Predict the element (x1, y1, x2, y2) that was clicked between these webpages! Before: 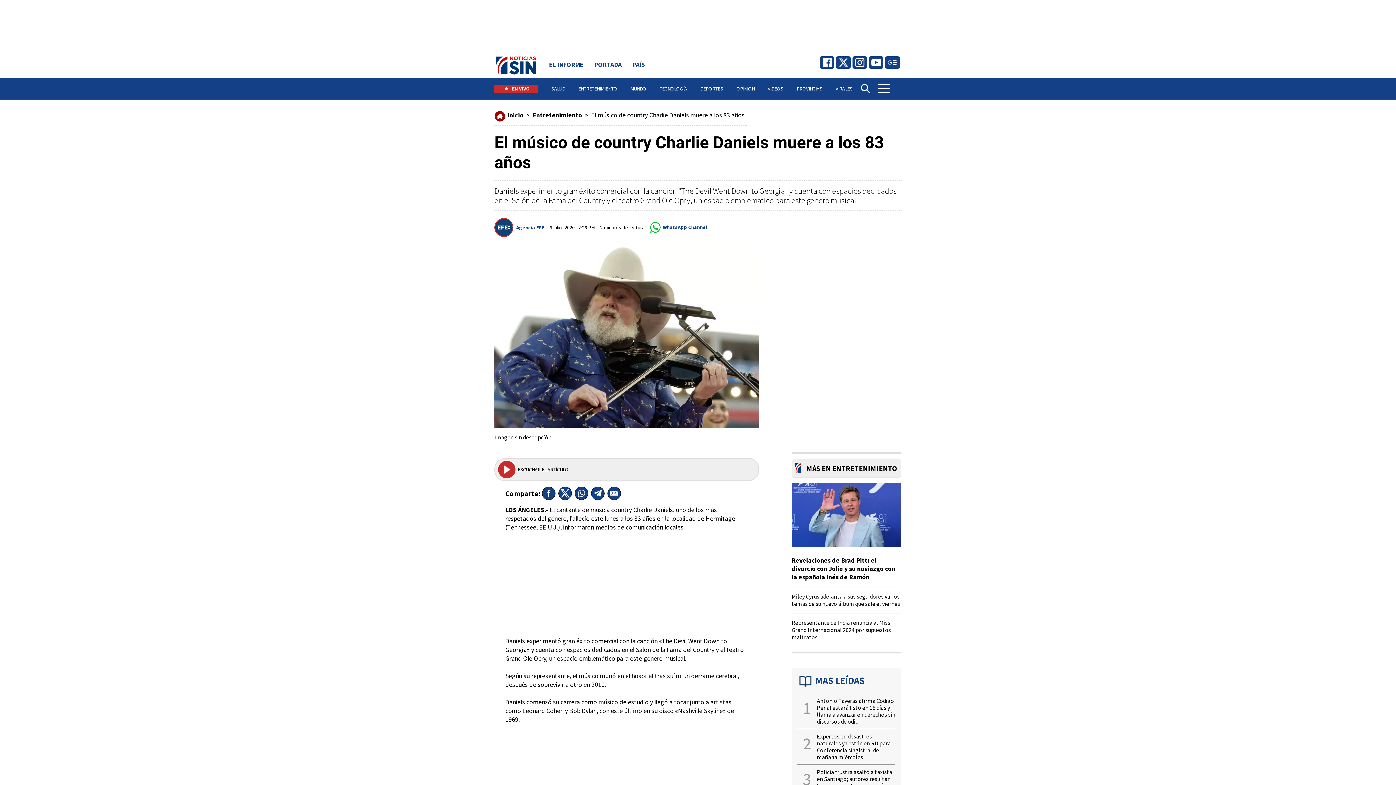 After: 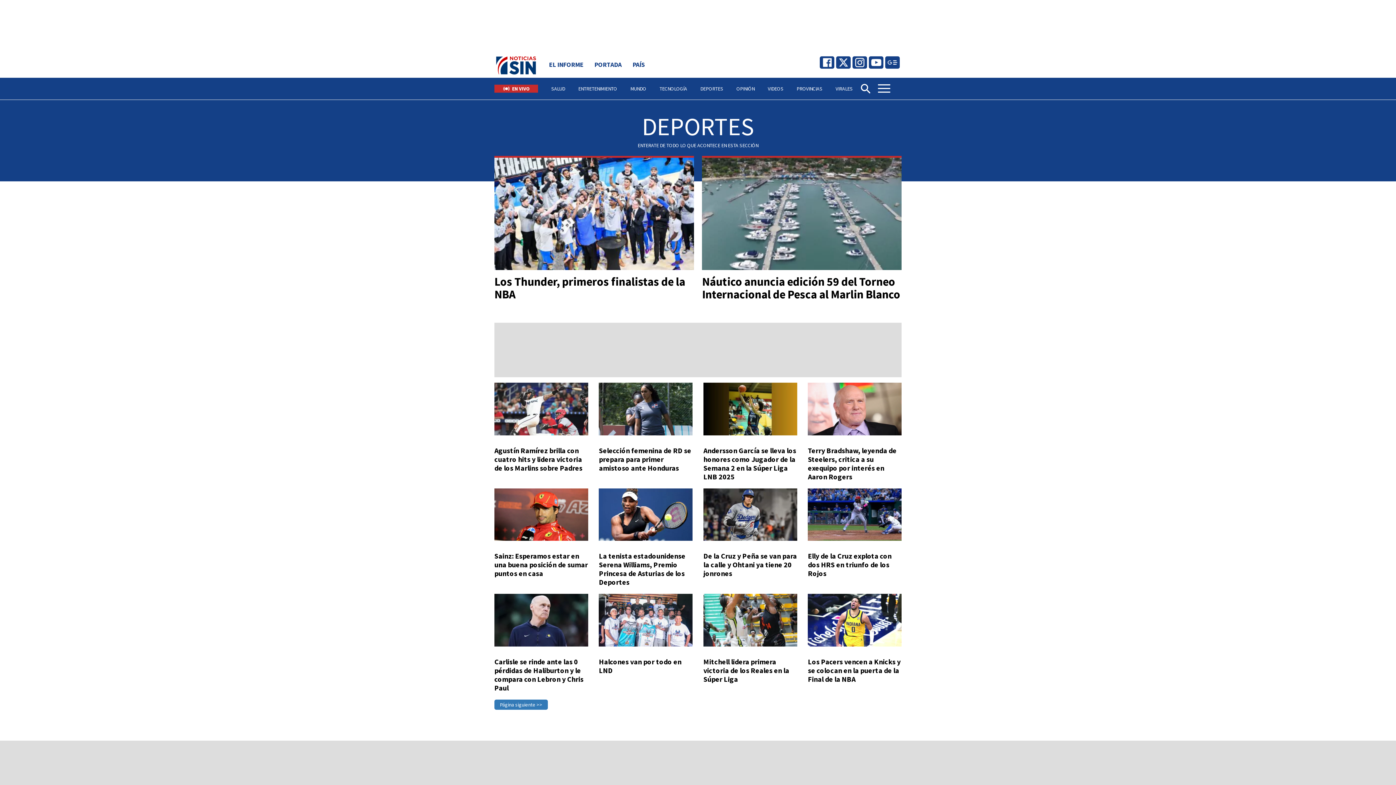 Action: label: DEPORTES bbox: (700, 77, 723, 99)